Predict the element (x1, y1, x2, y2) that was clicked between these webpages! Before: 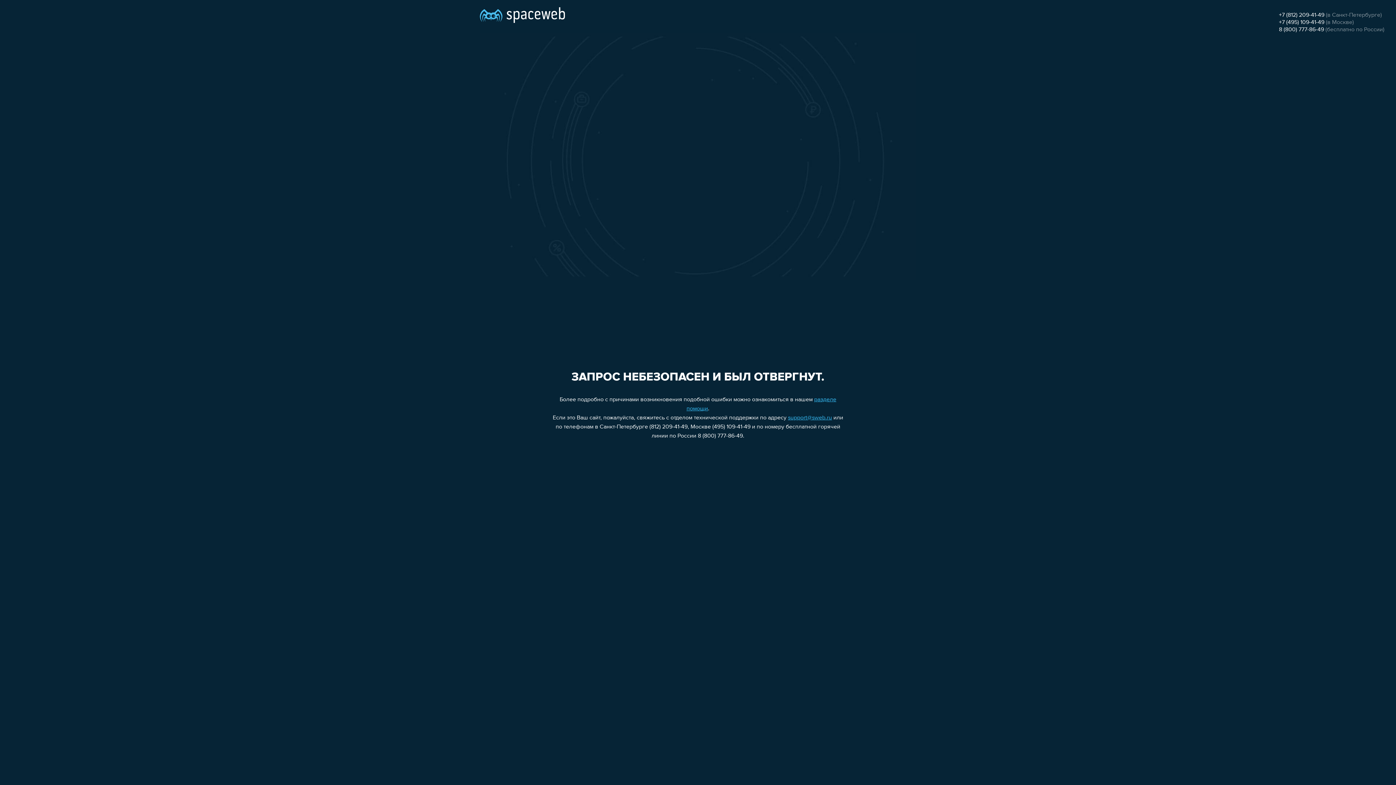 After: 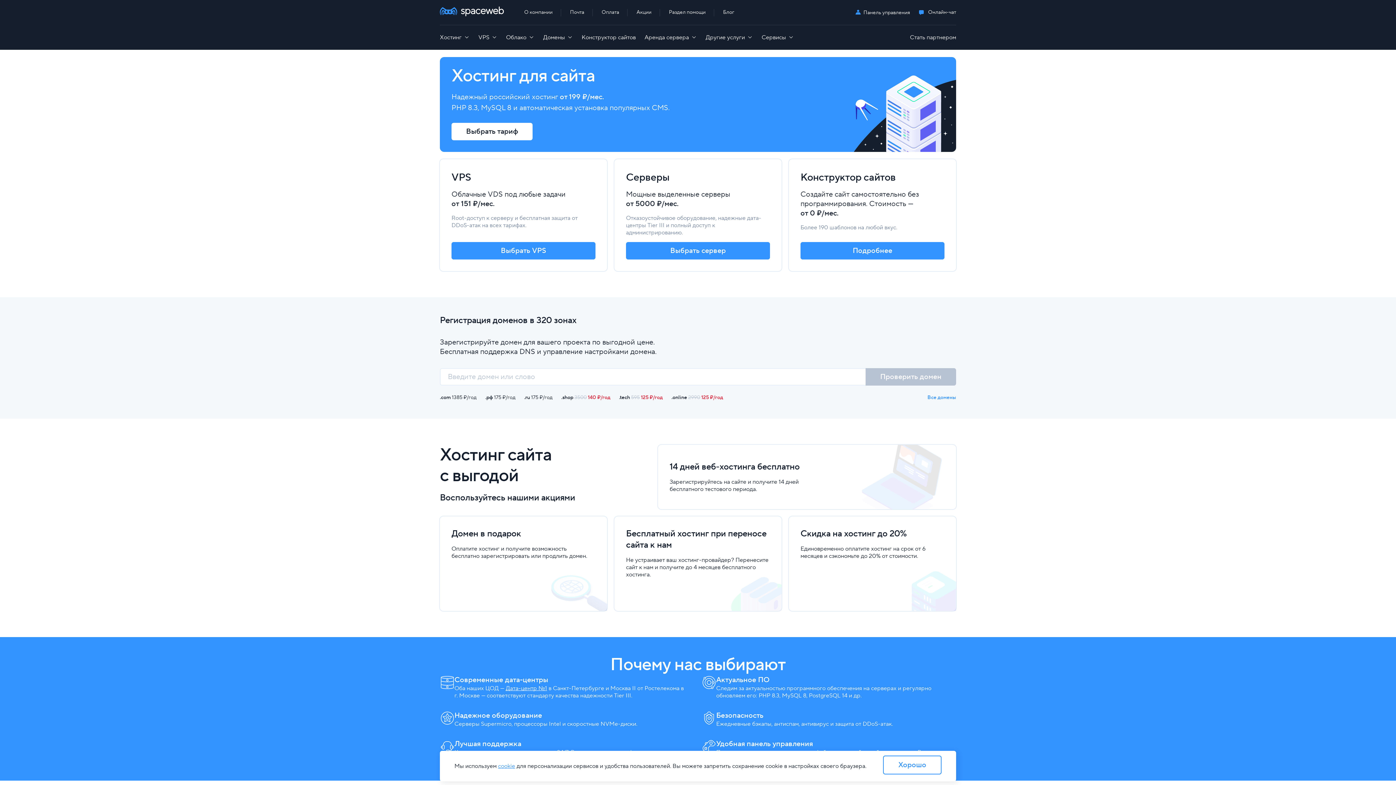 Action: bbox: (480, 0, 565, 25)